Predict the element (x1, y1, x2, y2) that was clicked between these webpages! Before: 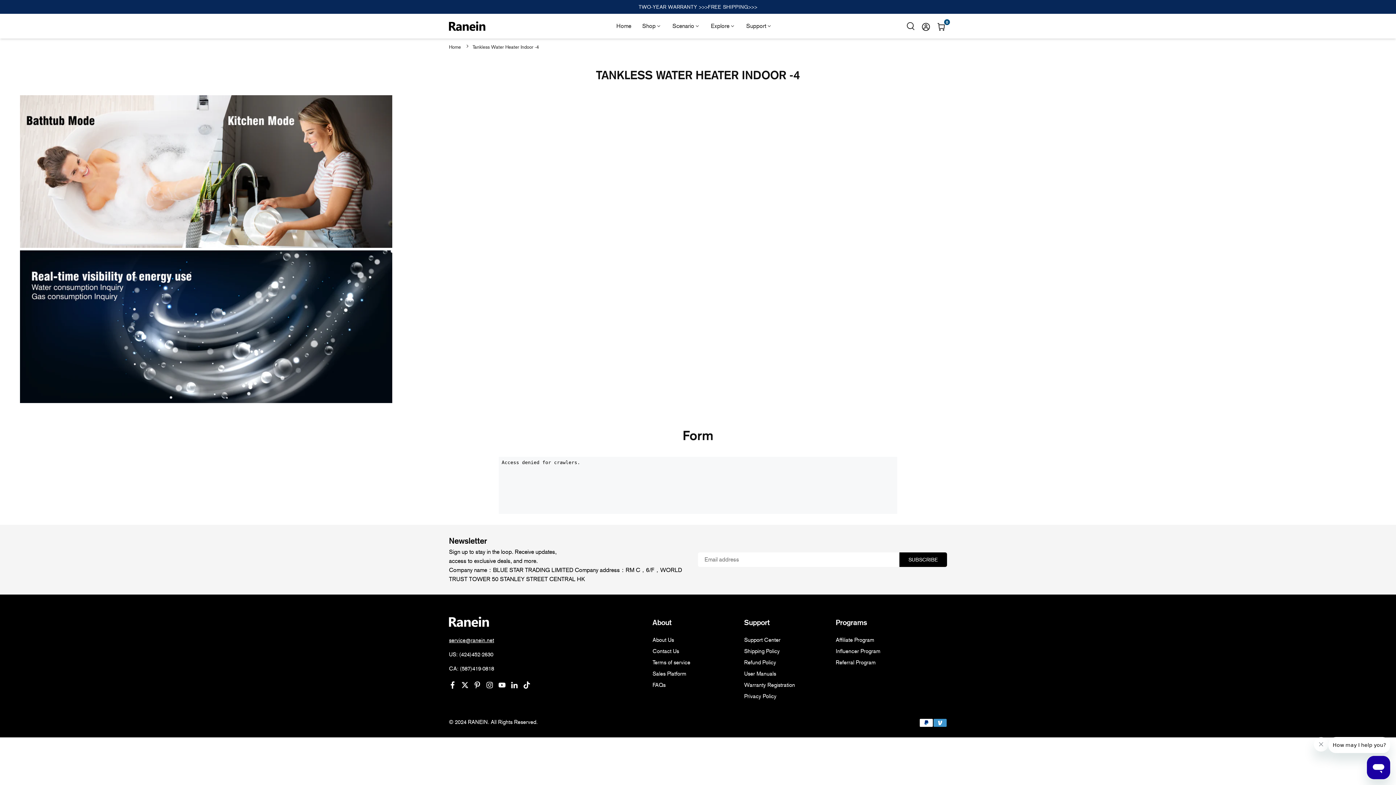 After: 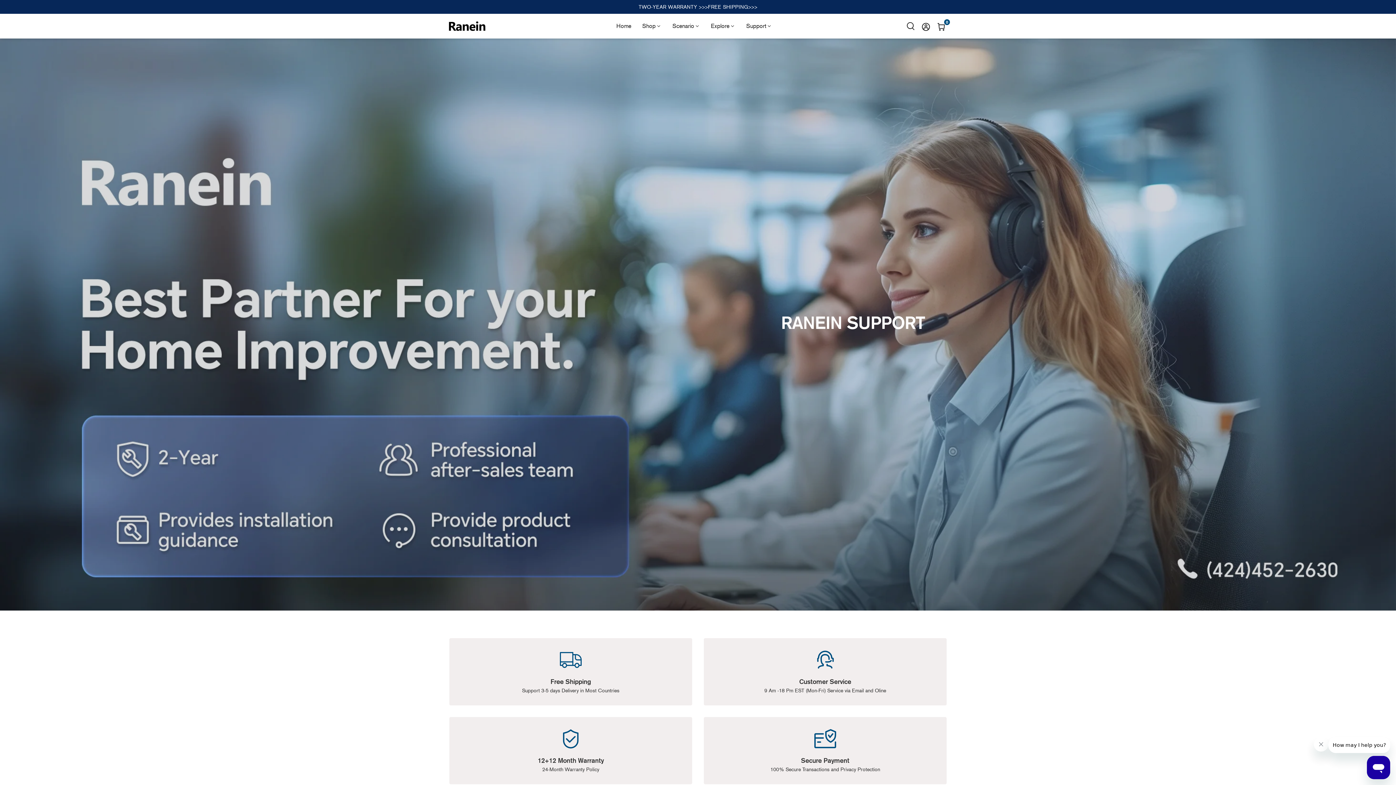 Action: label: Support Center bbox: (744, 637, 780, 643)